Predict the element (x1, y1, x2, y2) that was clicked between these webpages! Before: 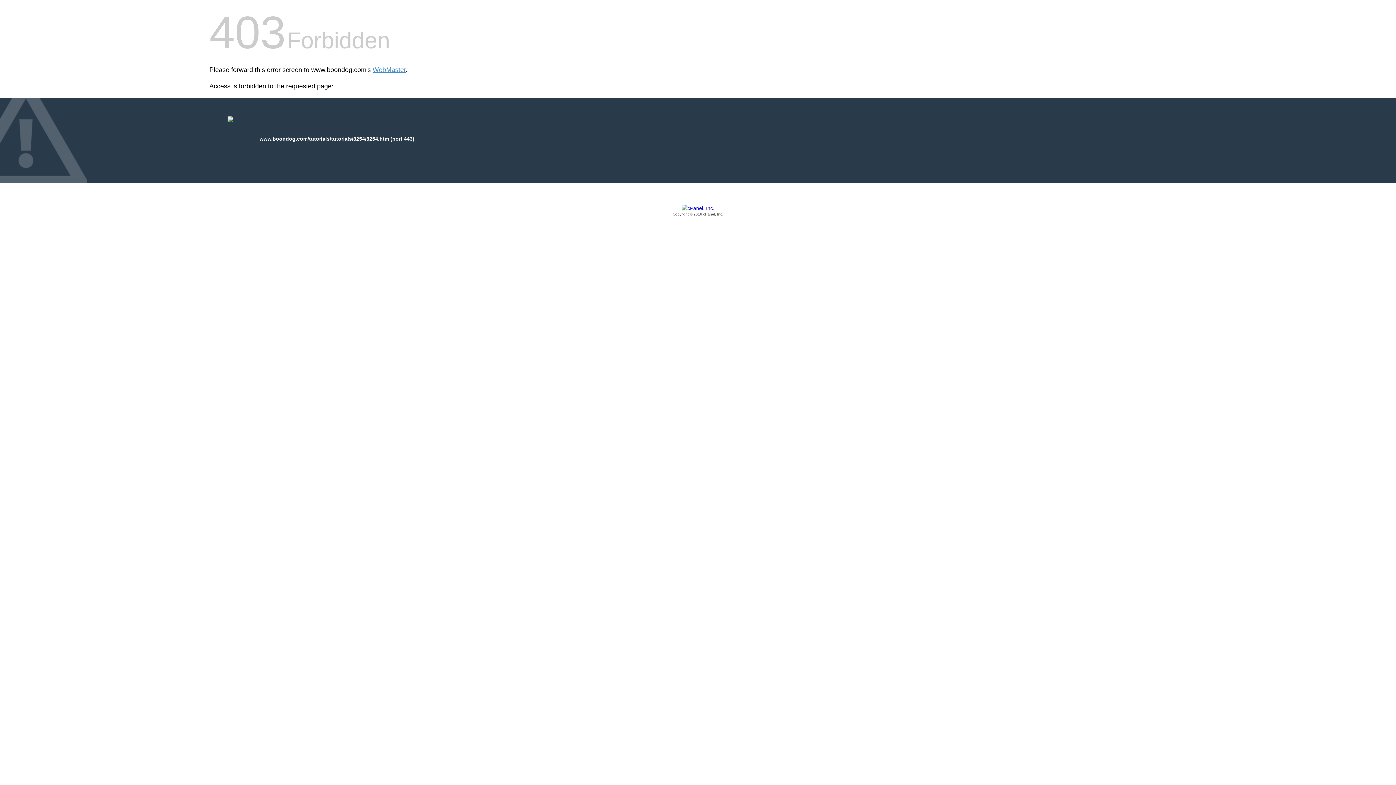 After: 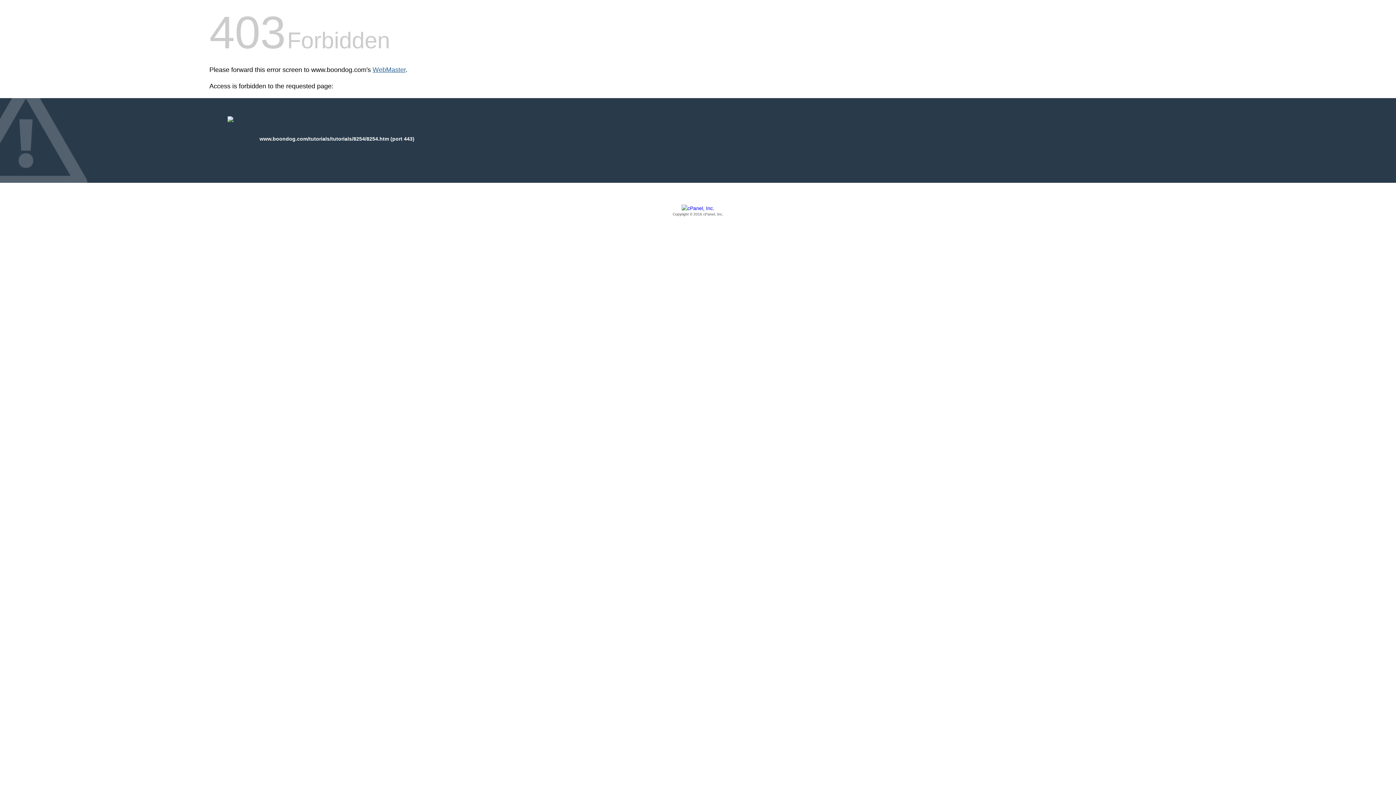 Action: label: WebMaster bbox: (372, 66, 405, 73)